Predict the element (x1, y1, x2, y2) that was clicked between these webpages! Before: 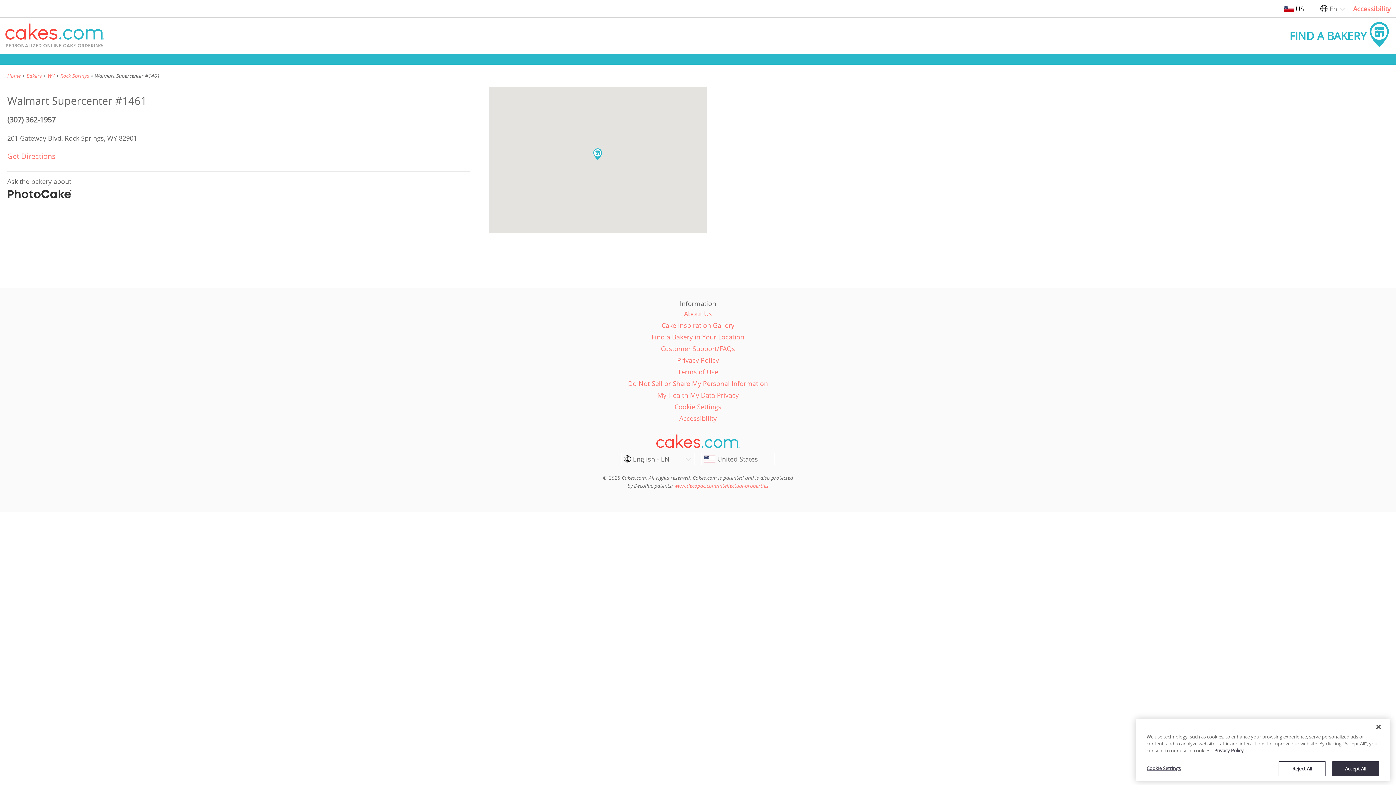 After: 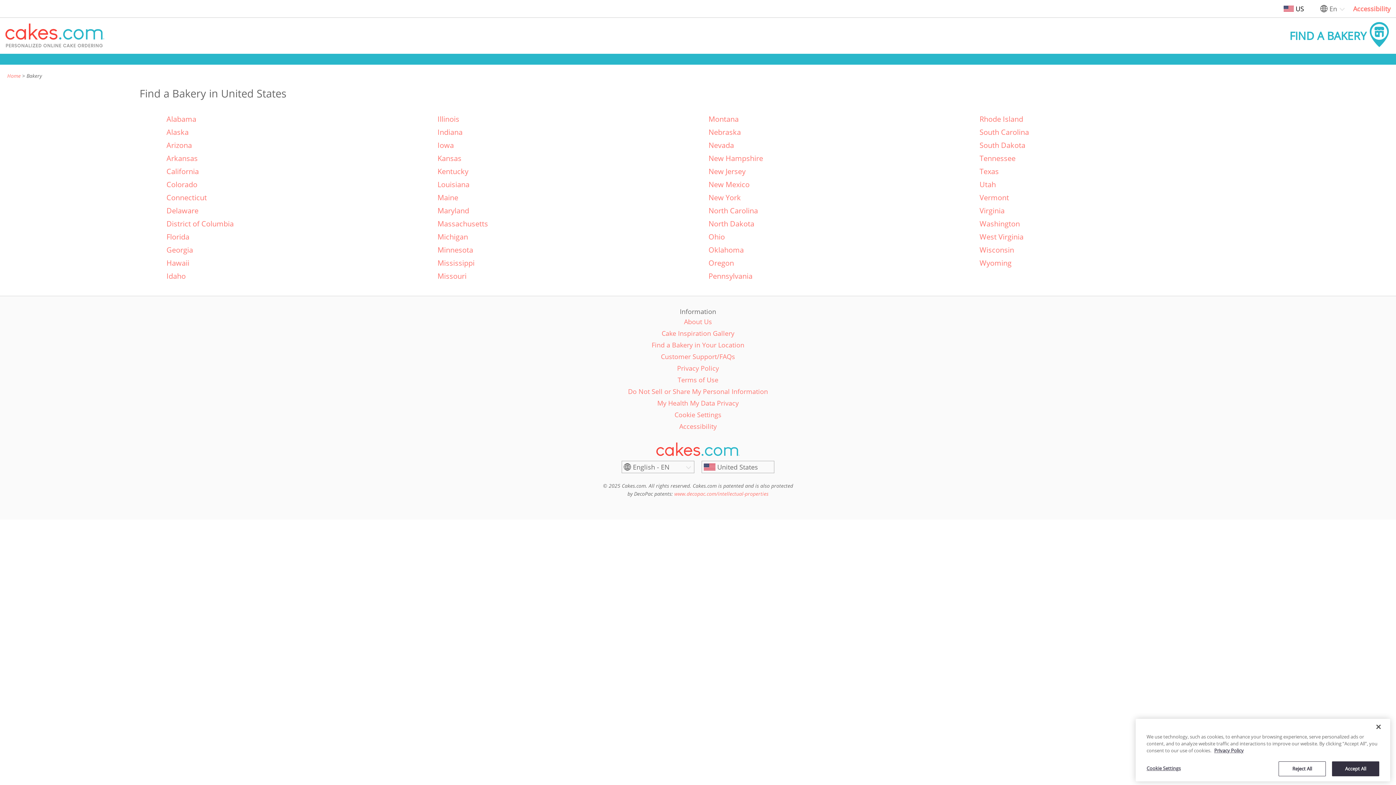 Action: bbox: (26, 72, 41, 79) label: Bakery